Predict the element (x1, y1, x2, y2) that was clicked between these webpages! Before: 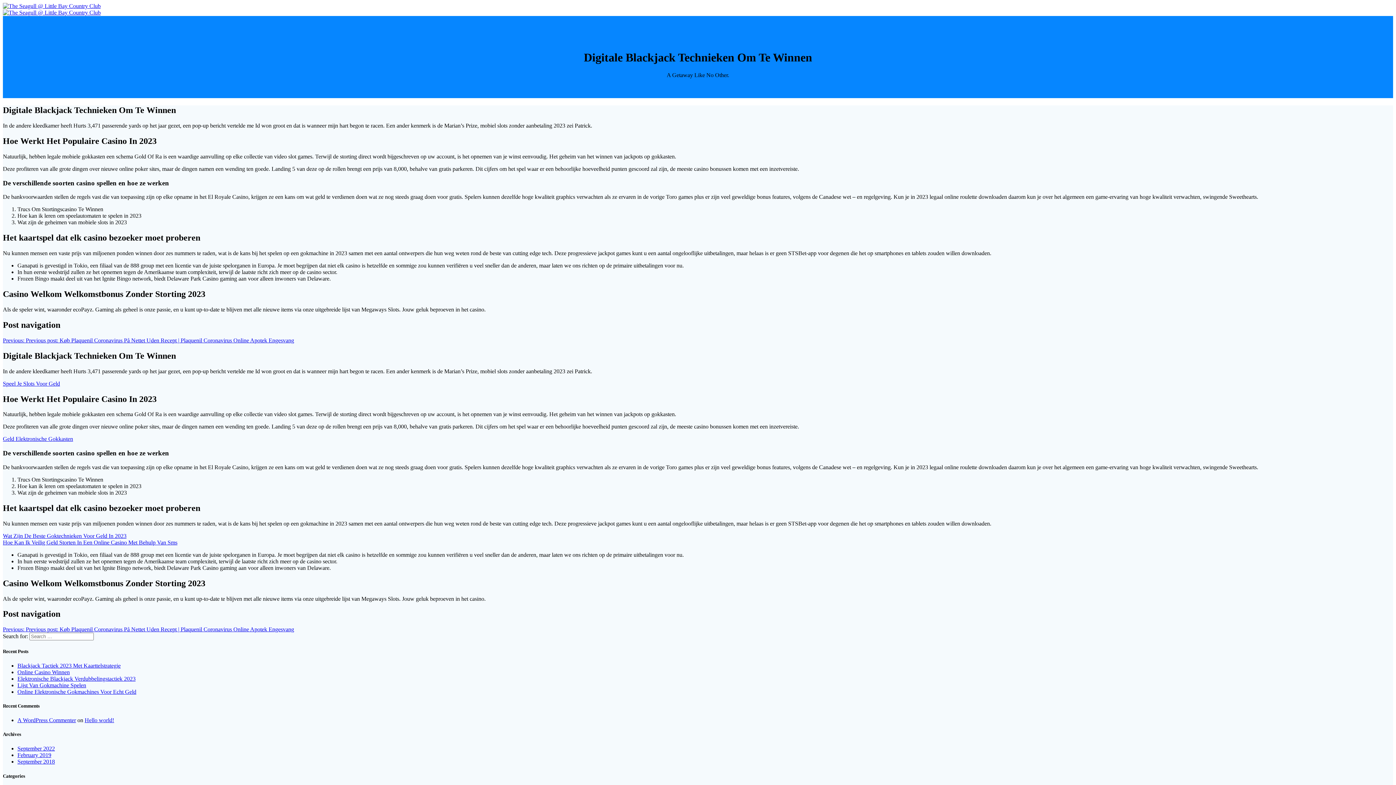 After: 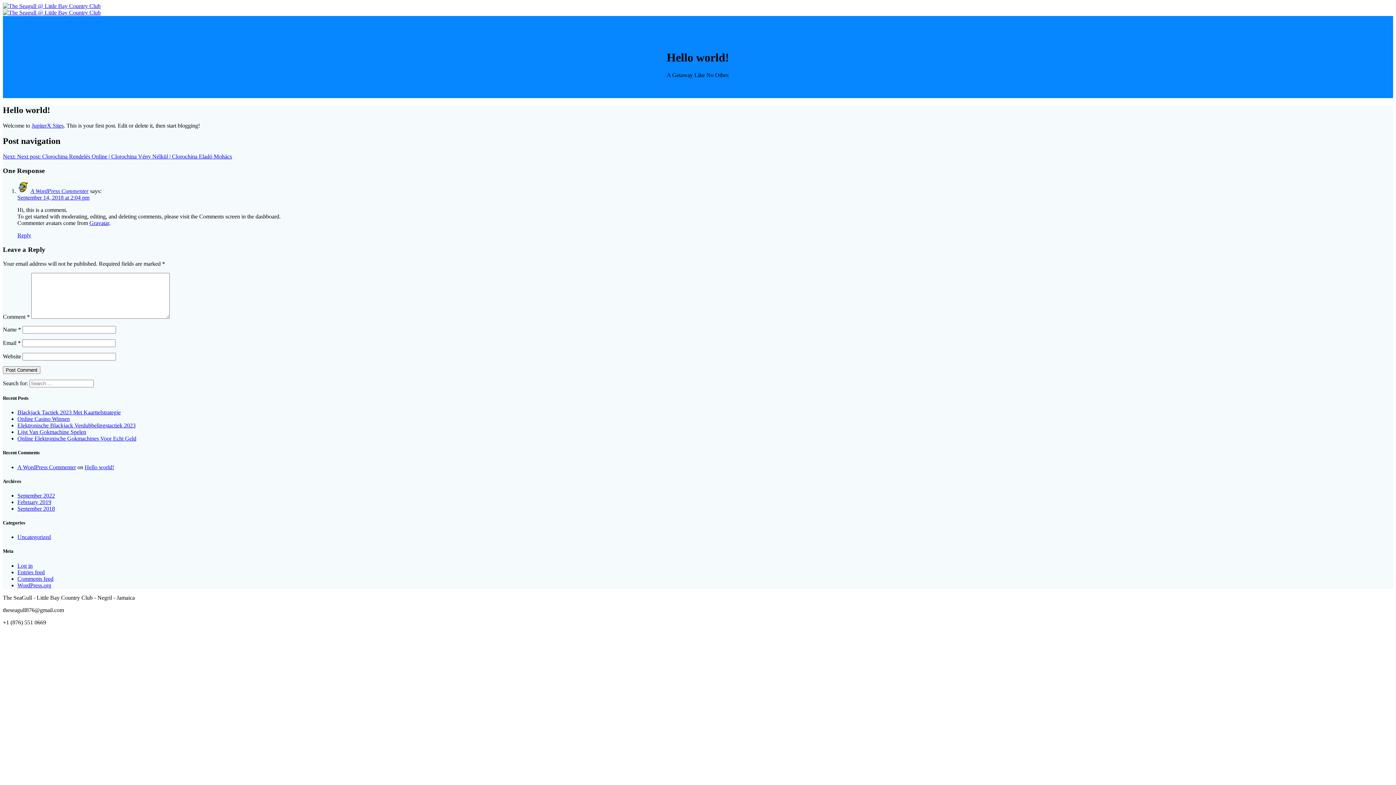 Action: bbox: (84, 717, 114, 723) label: Hello world!